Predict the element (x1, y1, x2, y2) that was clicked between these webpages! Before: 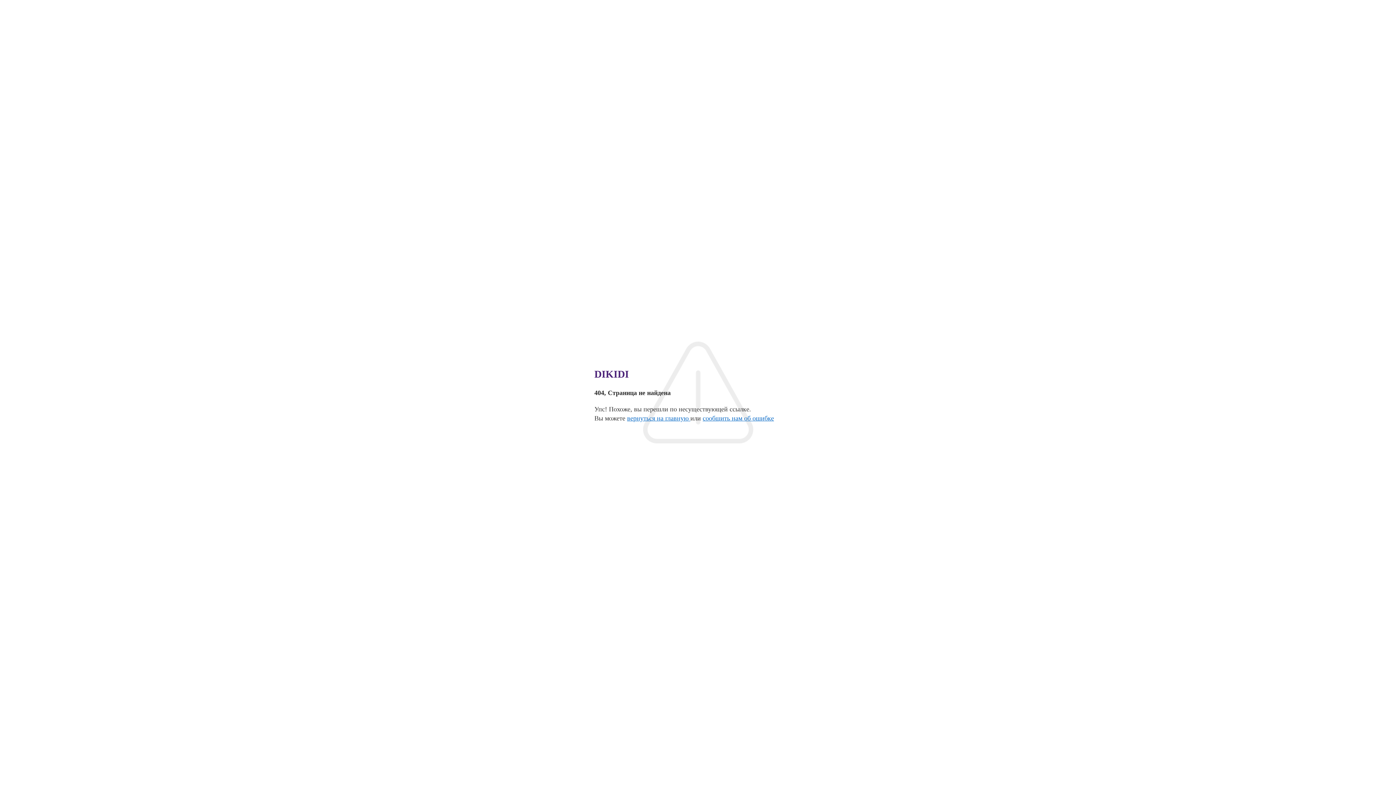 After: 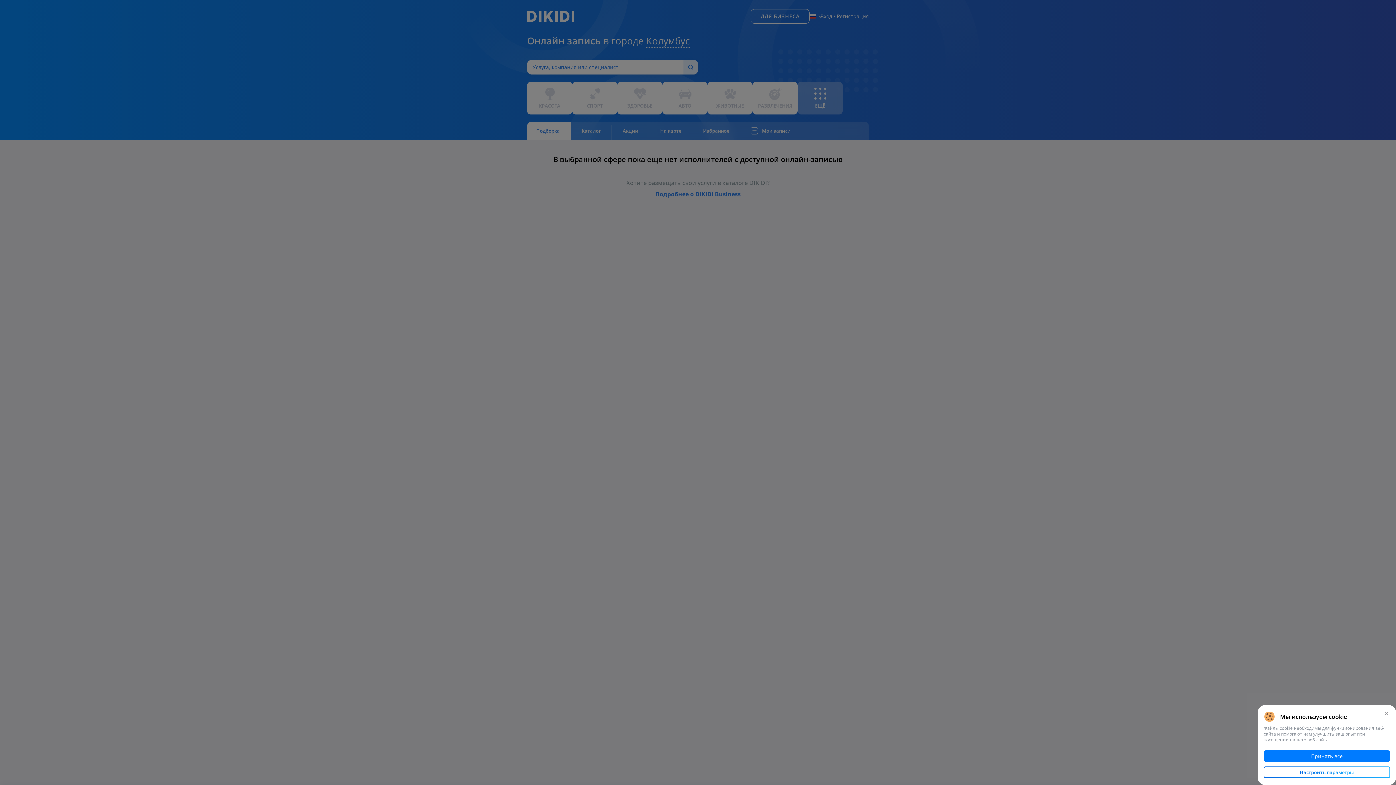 Action: bbox: (627, 414, 690, 422) label: вернуться на главную 